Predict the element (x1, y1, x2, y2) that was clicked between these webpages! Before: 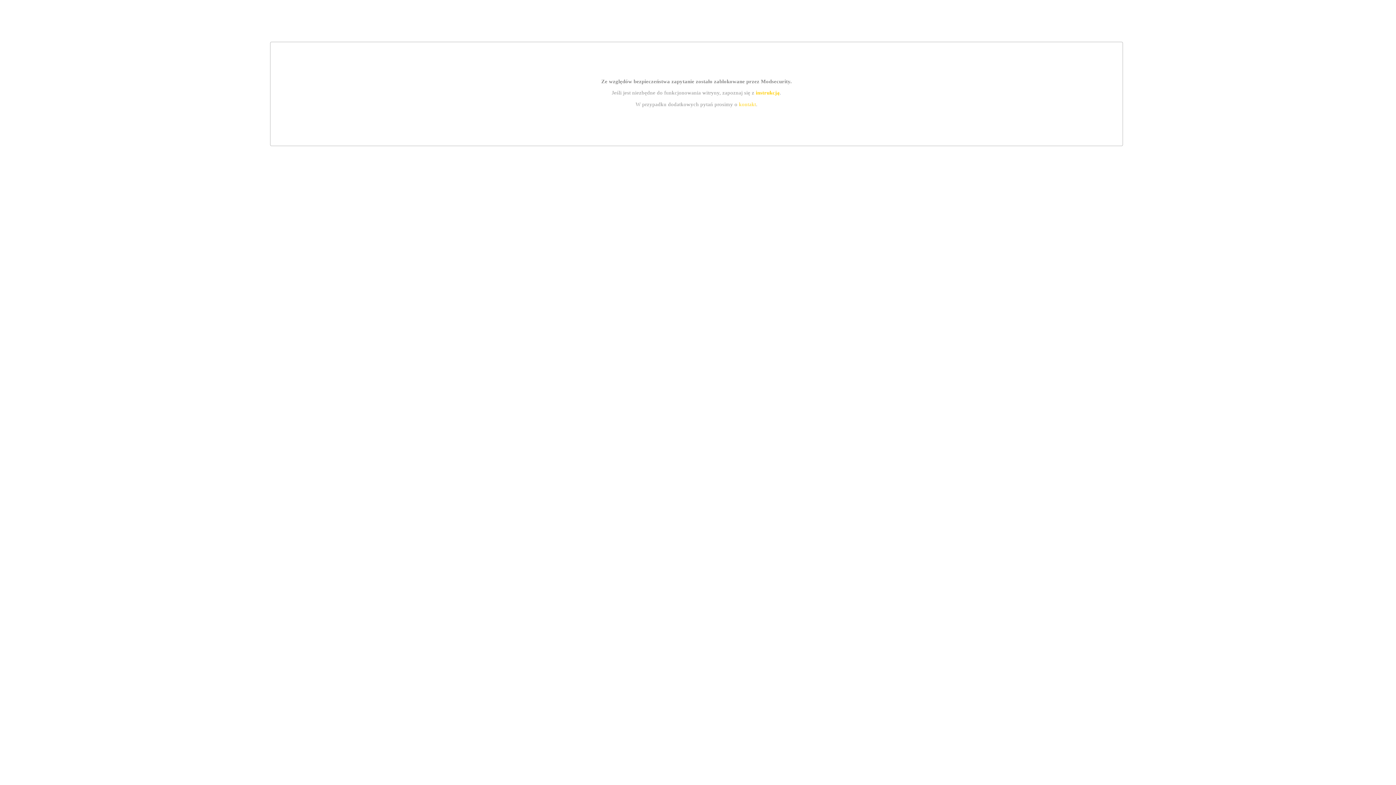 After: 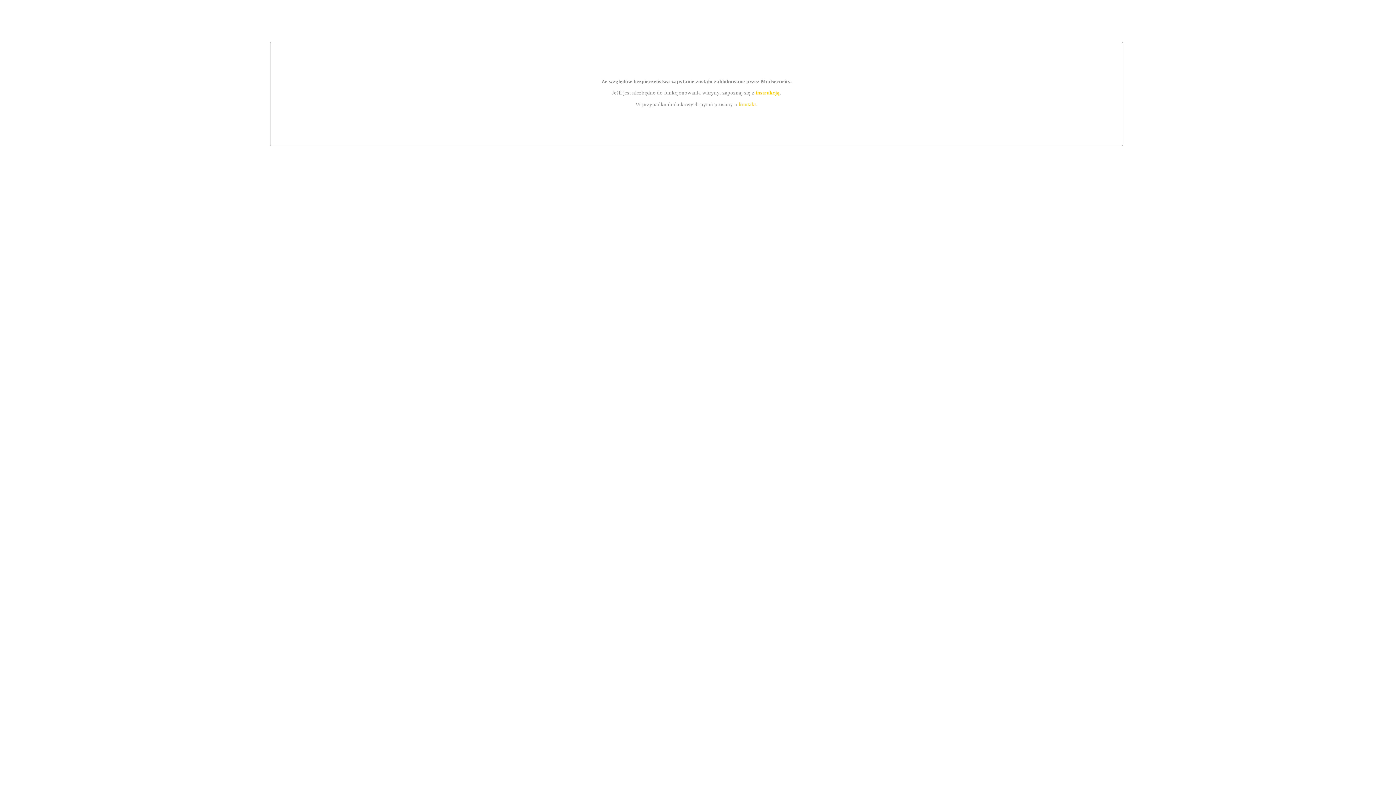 Action: label: instrukcją bbox: (755, 89, 779, 95)